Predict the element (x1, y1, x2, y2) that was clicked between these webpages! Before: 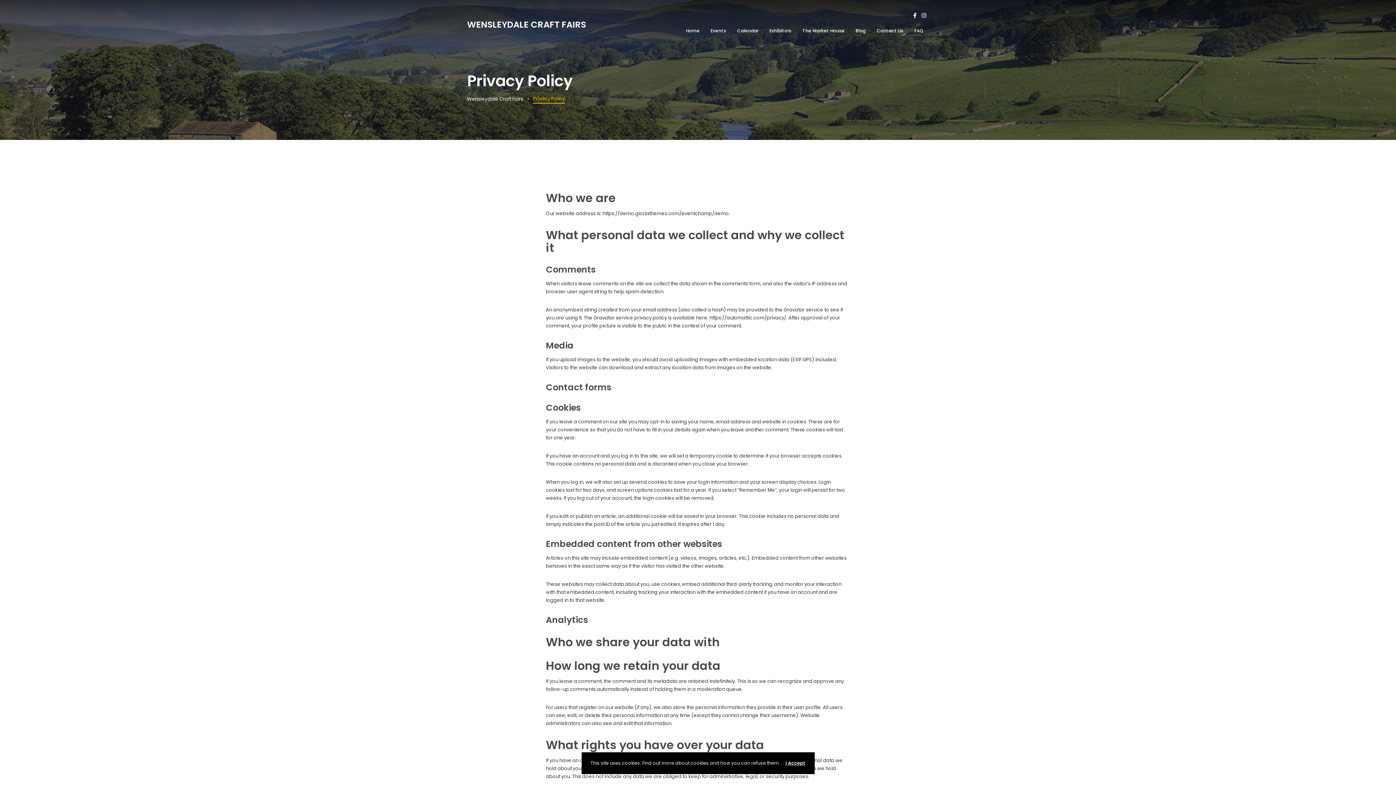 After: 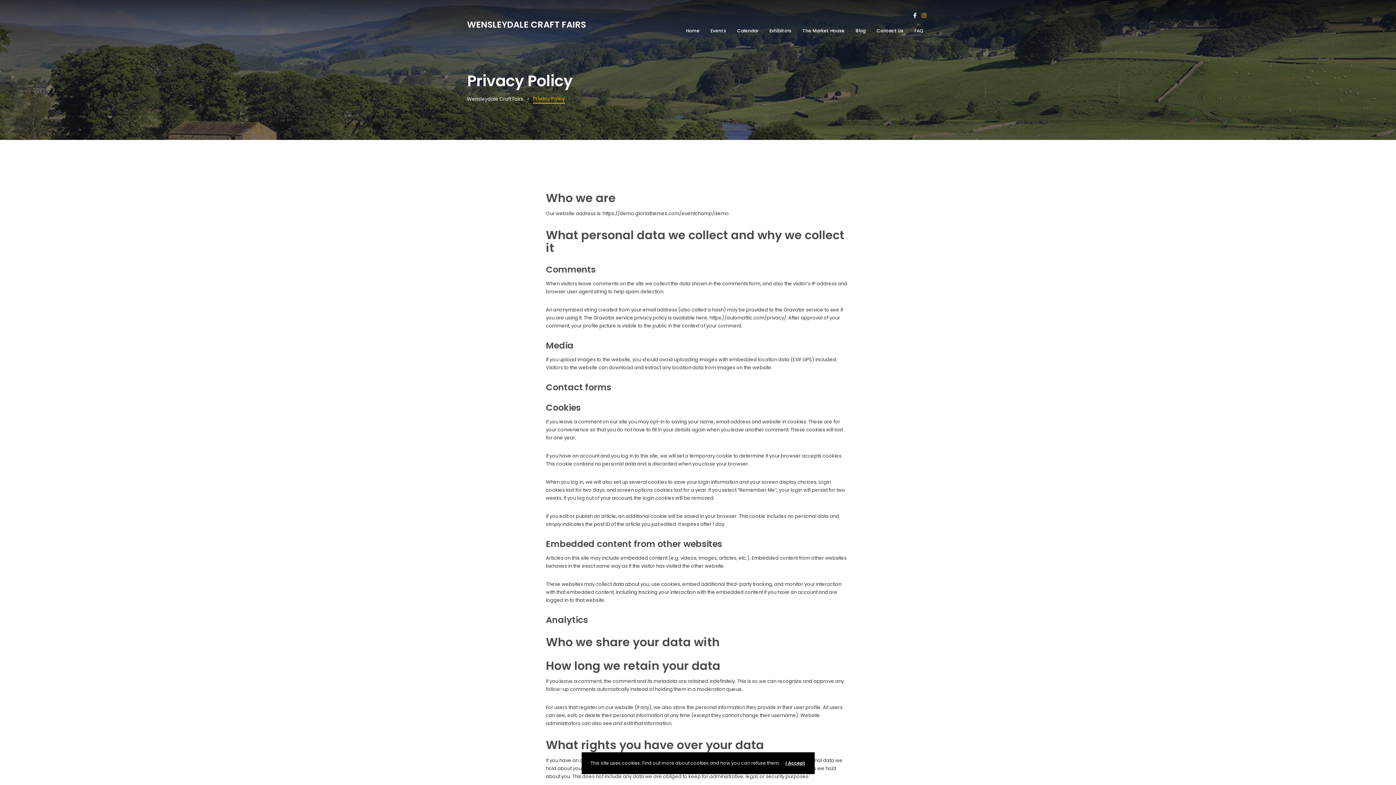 Action: bbox: (921, 11, 926, 19)